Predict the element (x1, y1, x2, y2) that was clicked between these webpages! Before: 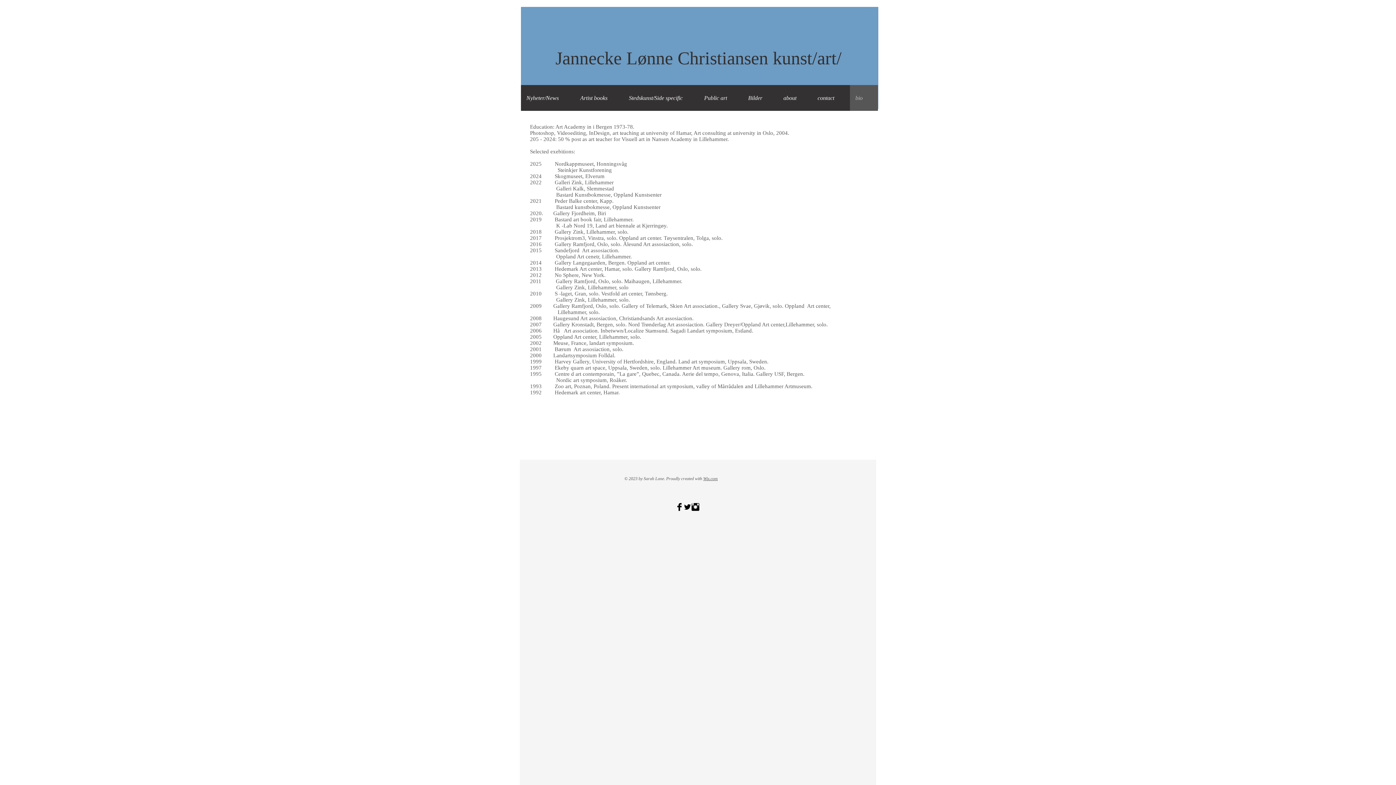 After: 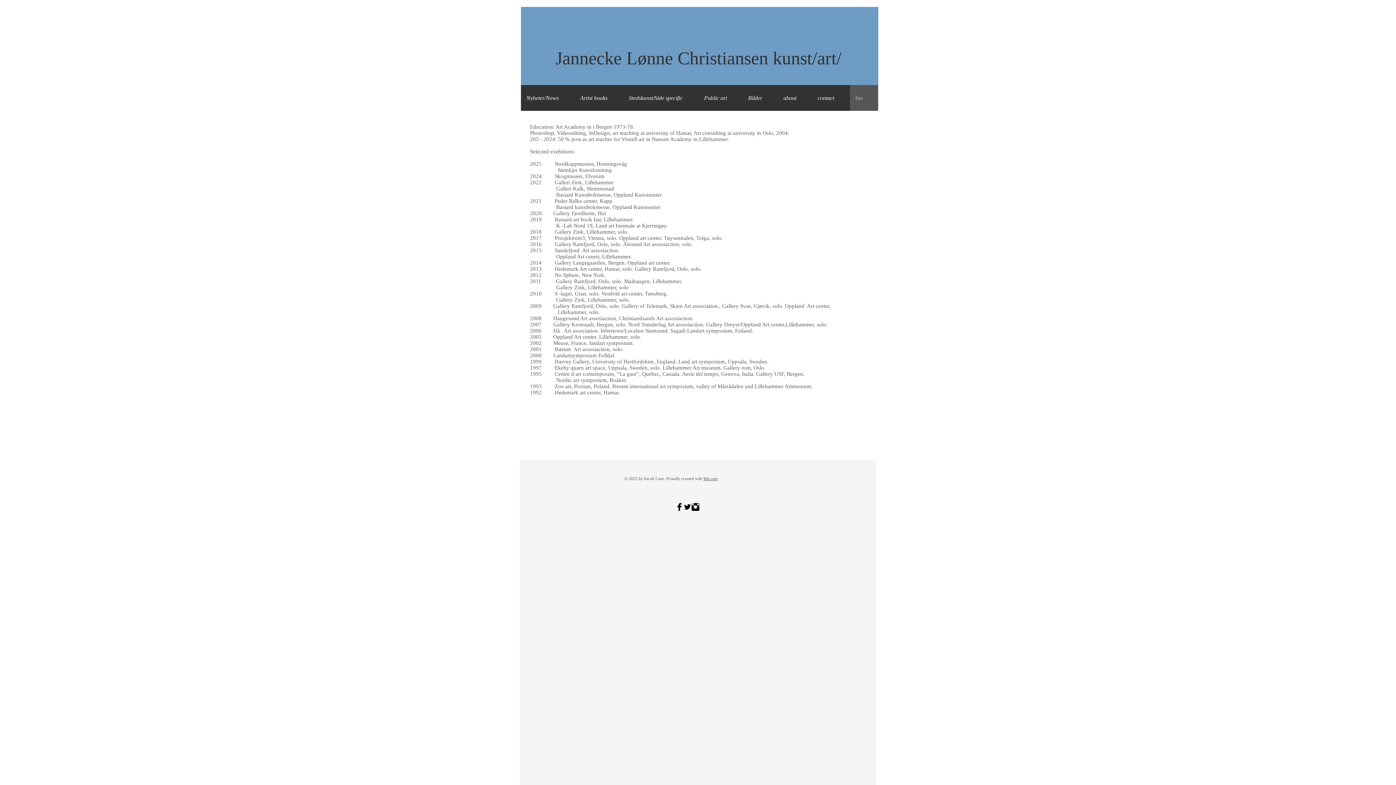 Action: bbox: (691, 503, 699, 511) label: Instagram Basic Black 